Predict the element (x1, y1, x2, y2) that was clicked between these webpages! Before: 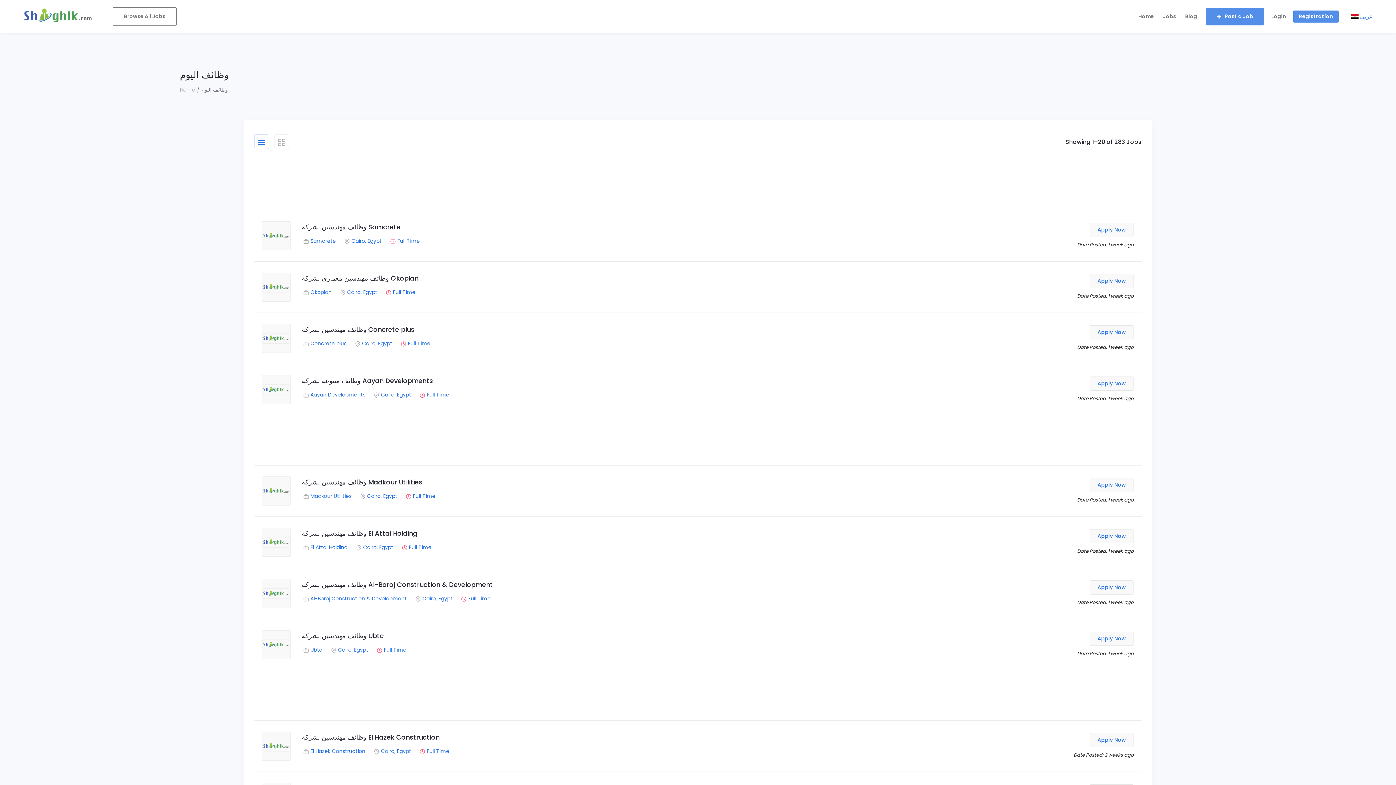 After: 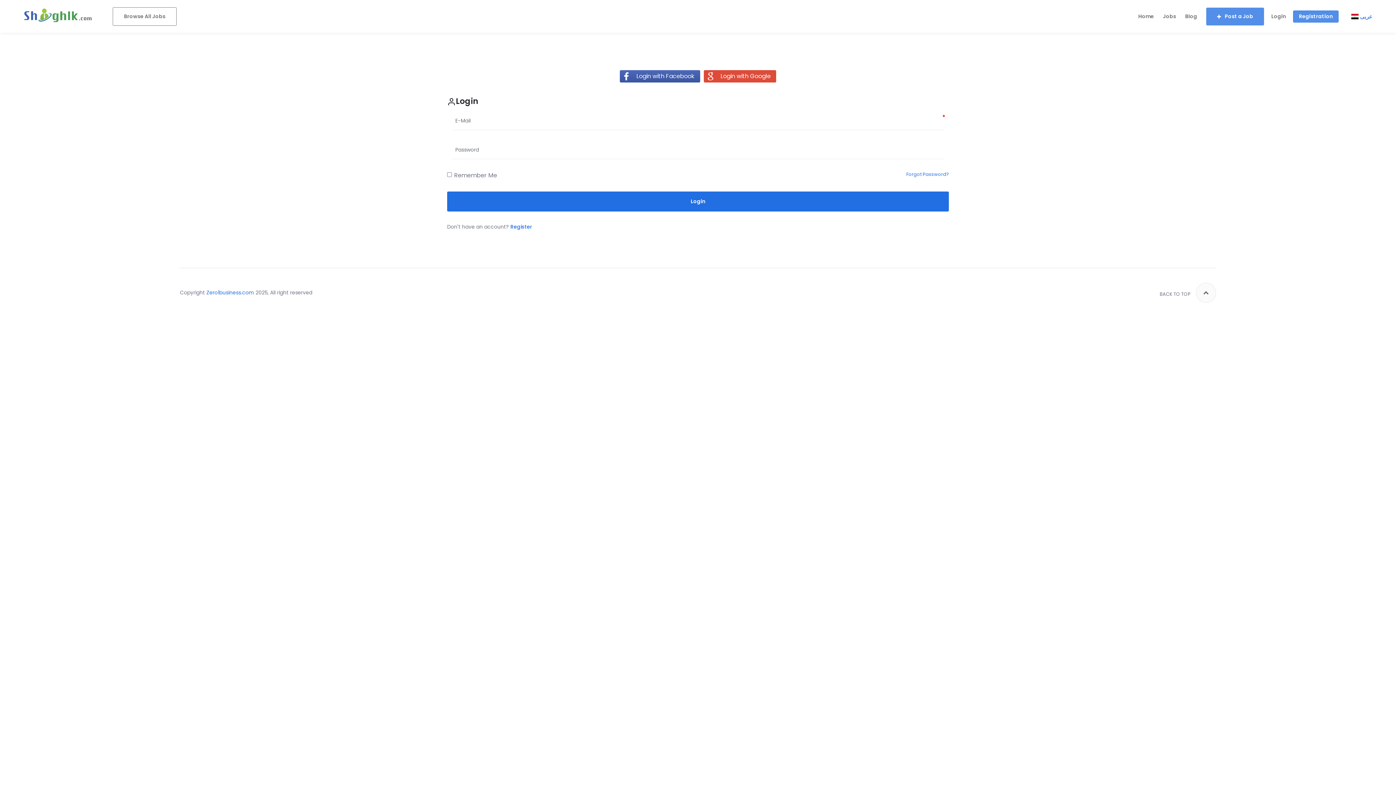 Action: label: Post a Job bbox: (1206, 7, 1264, 25)